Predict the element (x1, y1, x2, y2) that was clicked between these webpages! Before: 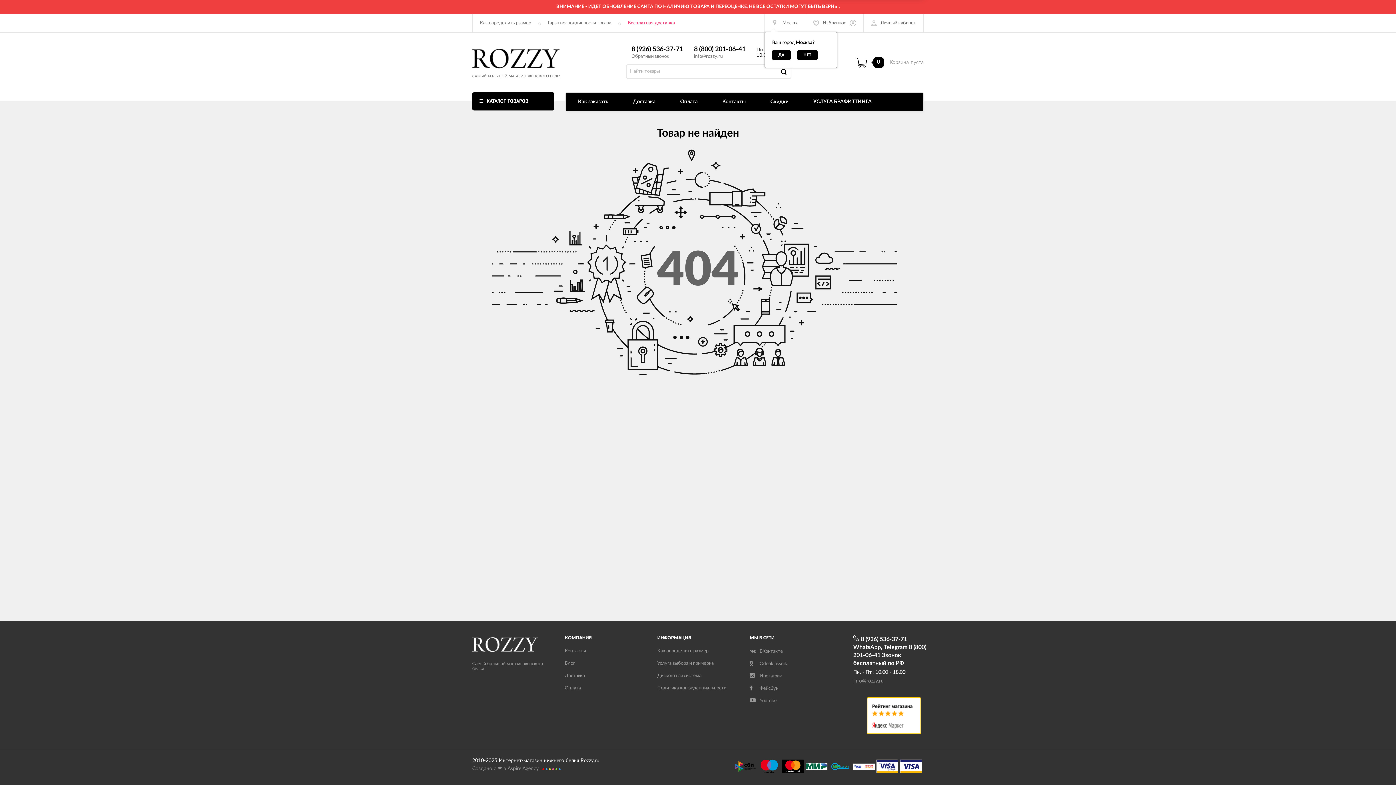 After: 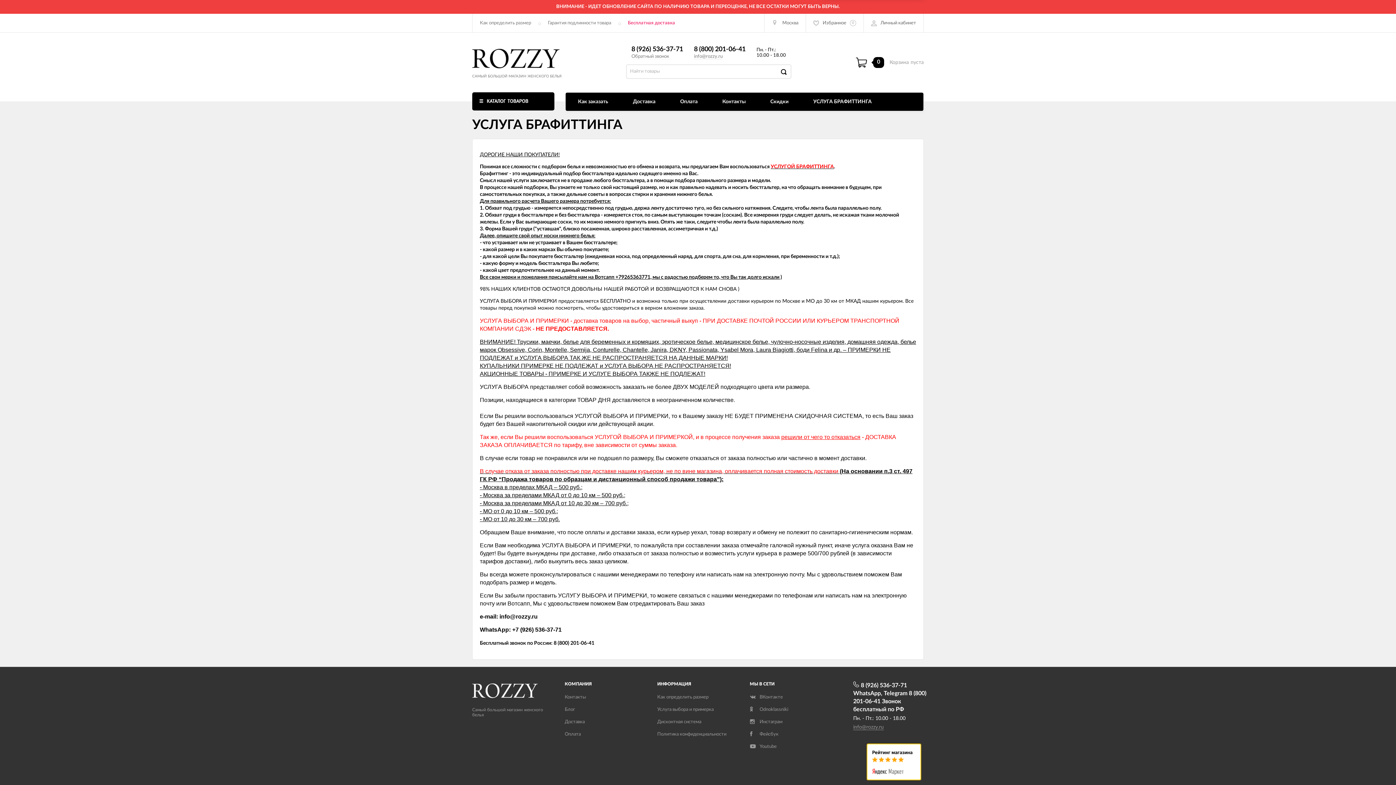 Action: bbox: (813, 99, 872, 104) label: УСЛУГА БРАФИТТИНГА